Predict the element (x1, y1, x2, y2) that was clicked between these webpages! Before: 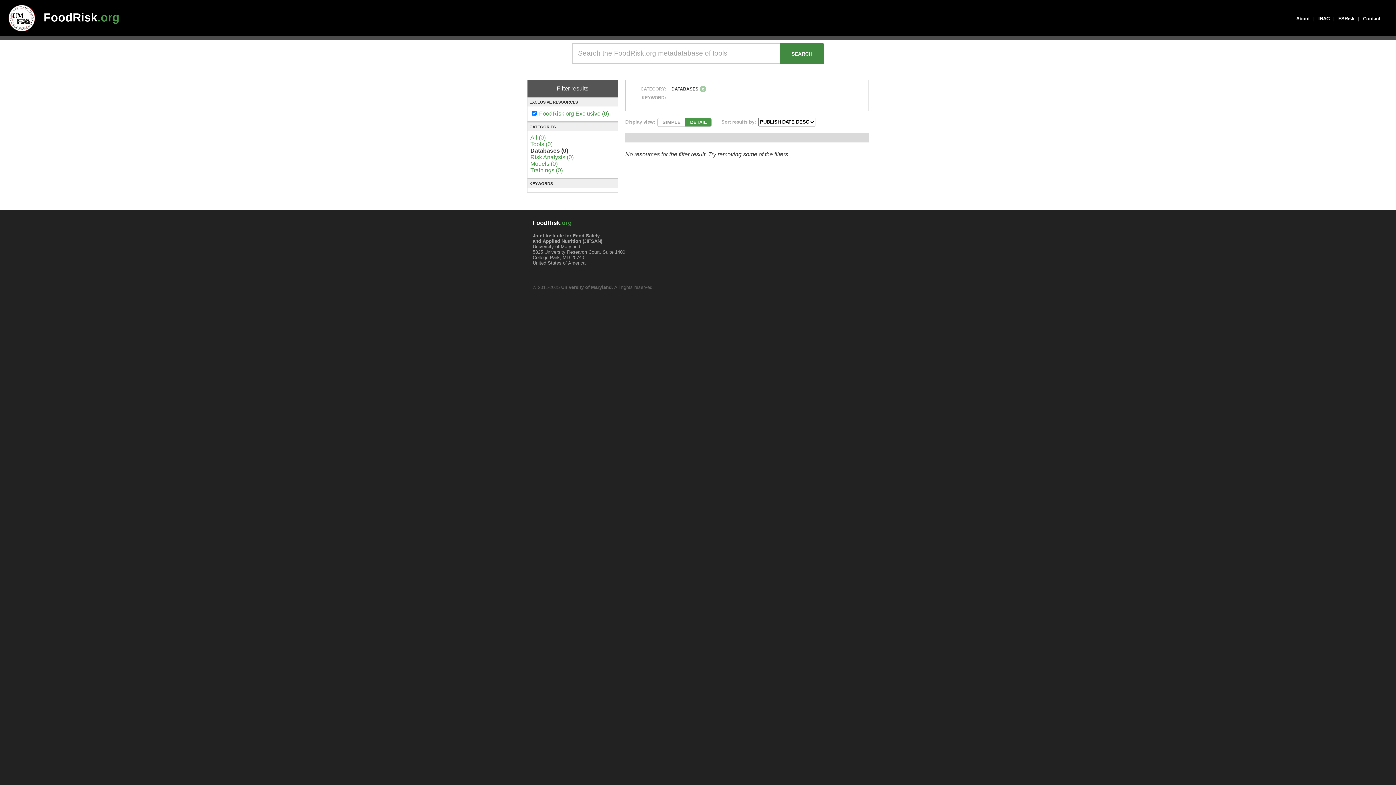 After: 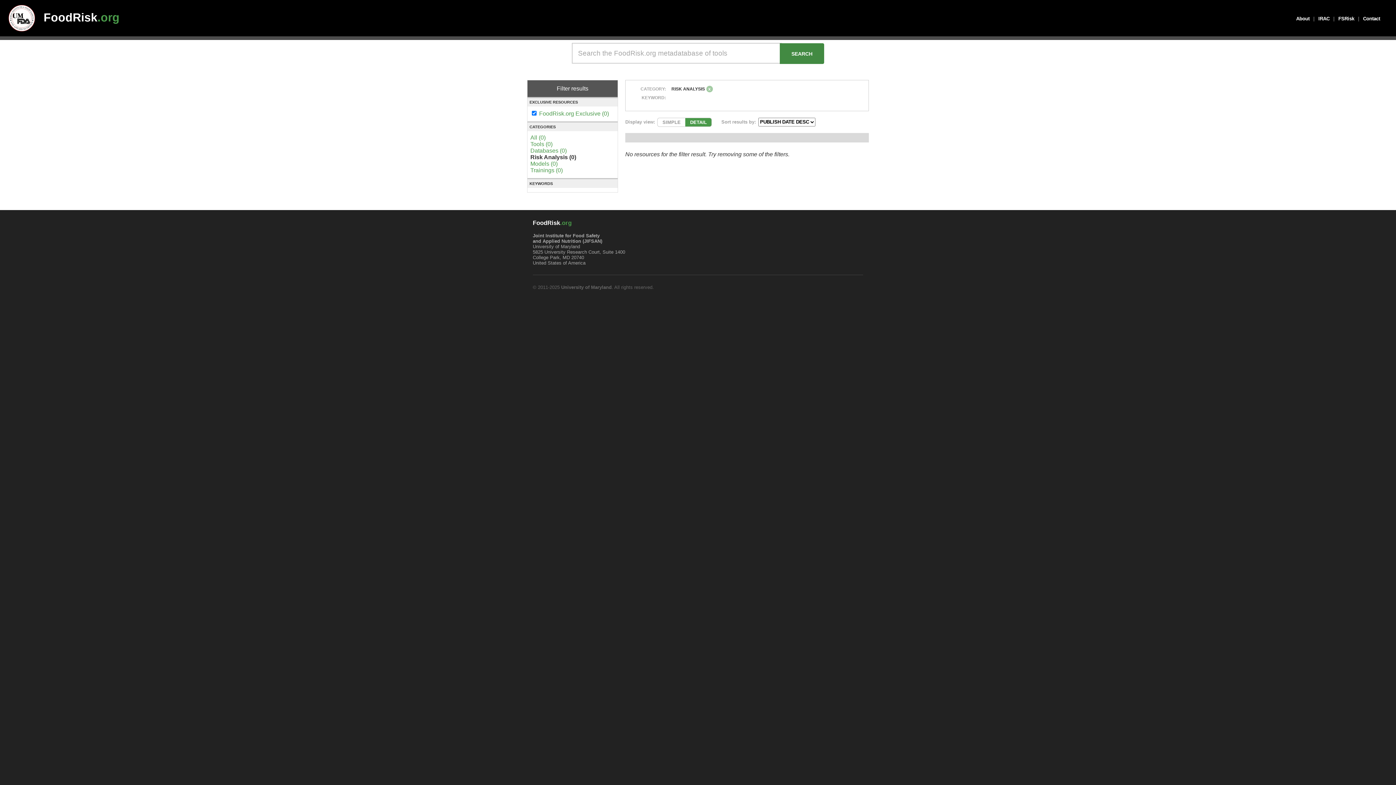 Action: bbox: (530, 154, 573, 160) label: Risk Analysis (0)